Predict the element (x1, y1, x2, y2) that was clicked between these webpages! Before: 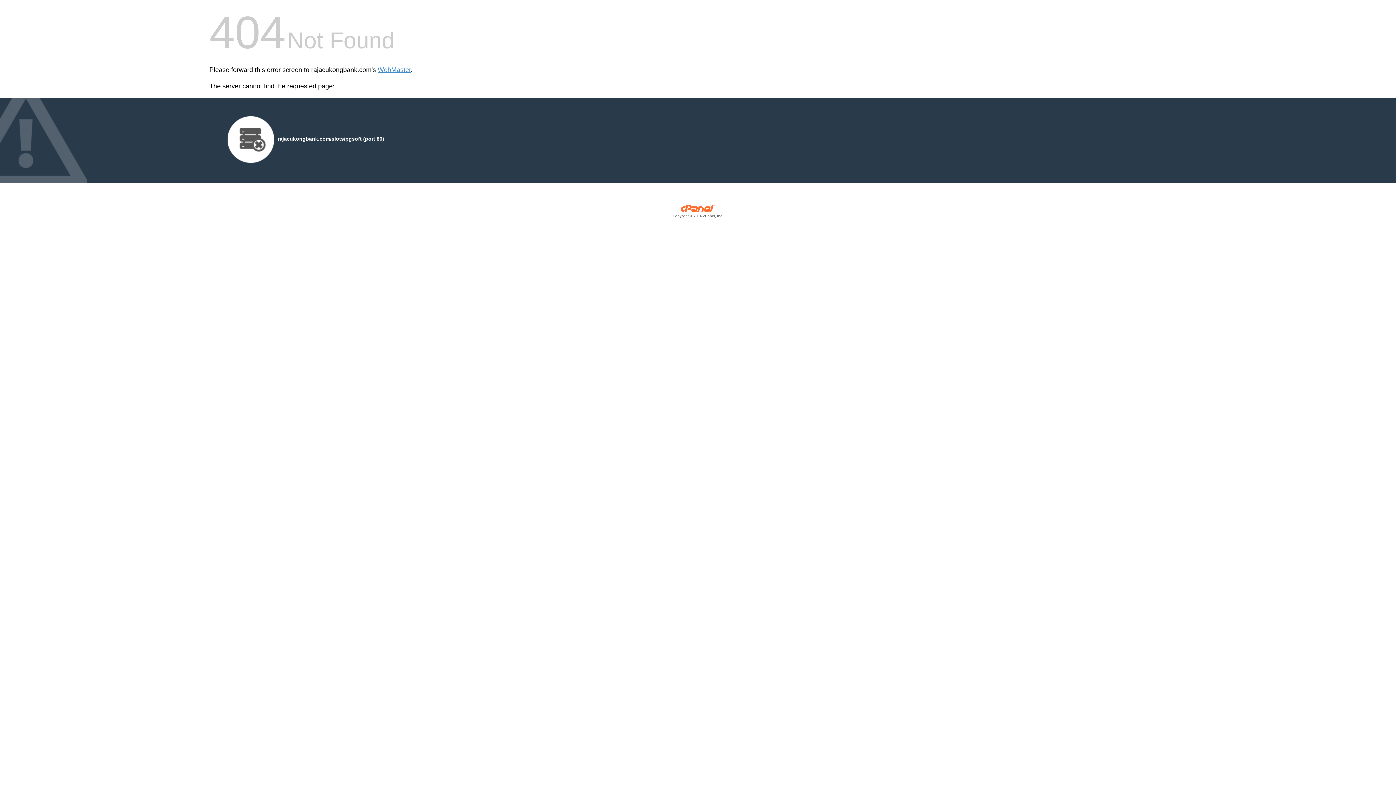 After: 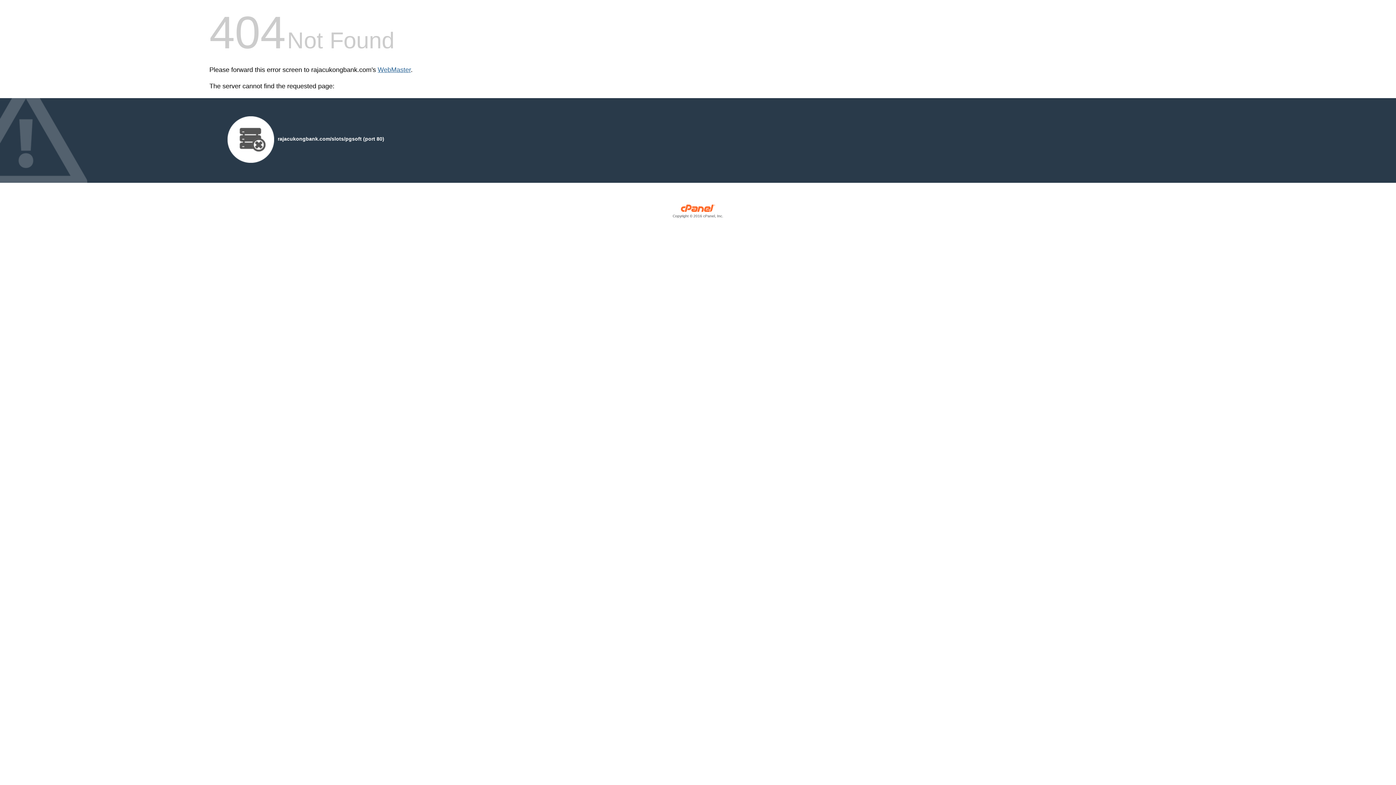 Action: bbox: (377, 66, 410, 73) label: WebMaster